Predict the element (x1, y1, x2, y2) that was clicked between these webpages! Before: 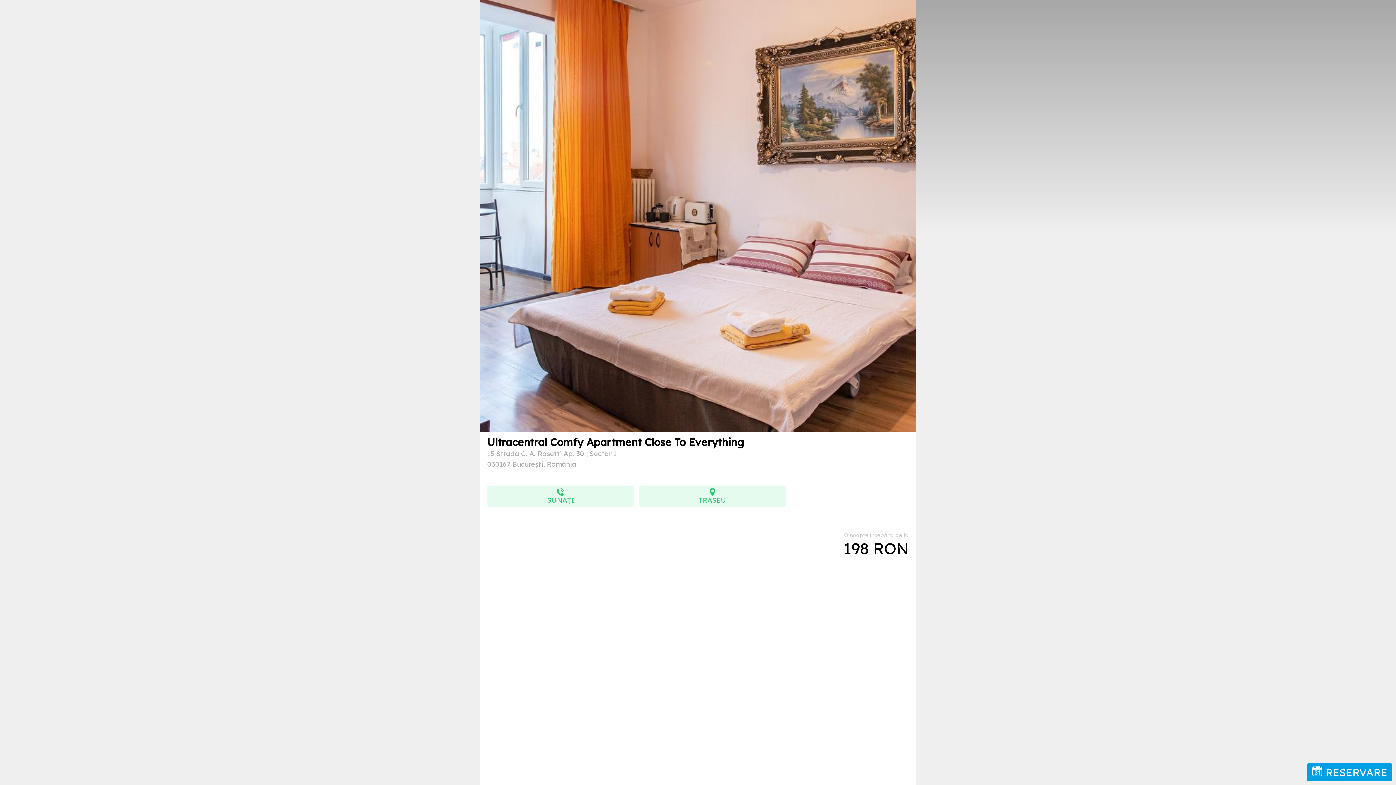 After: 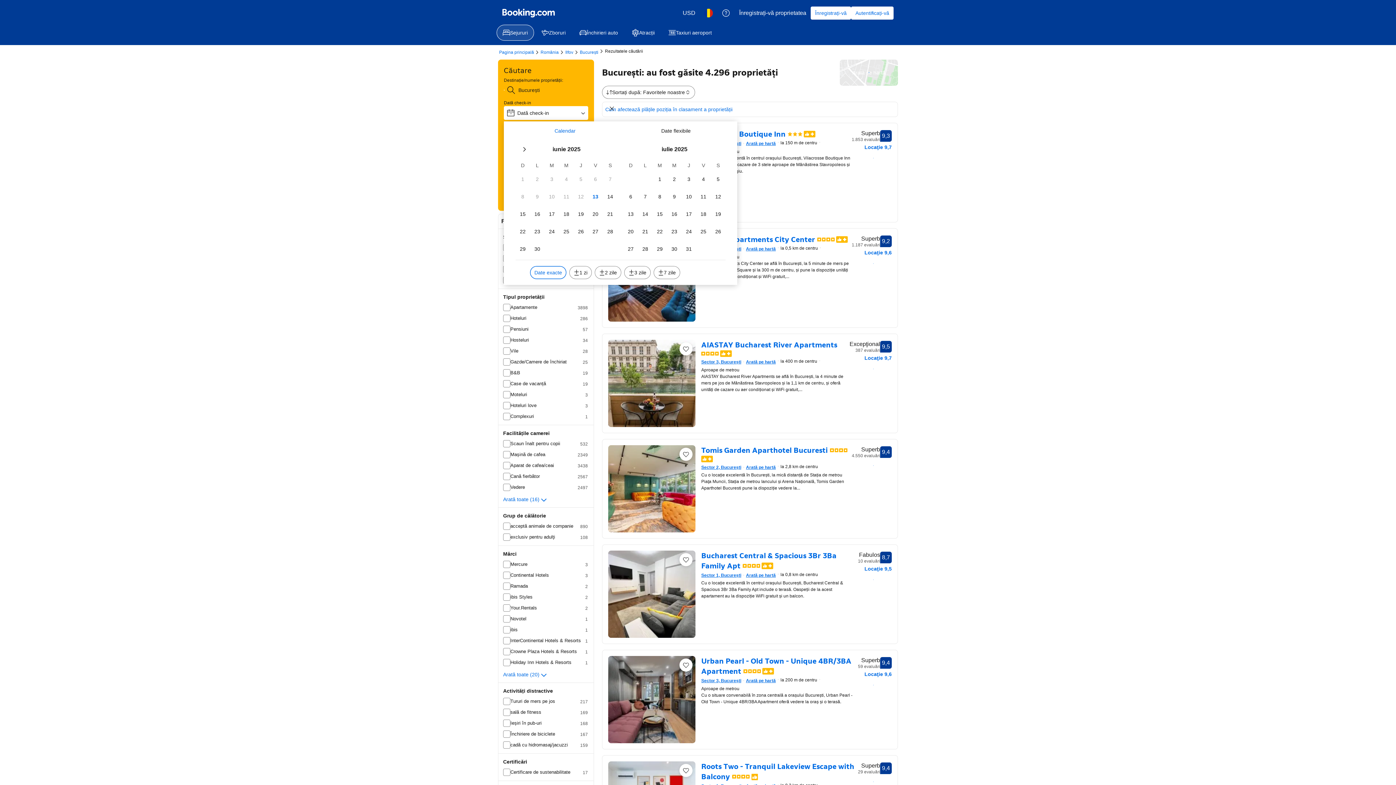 Action: bbox: (1307, 763, 1392, 781) label:  RESERVARE